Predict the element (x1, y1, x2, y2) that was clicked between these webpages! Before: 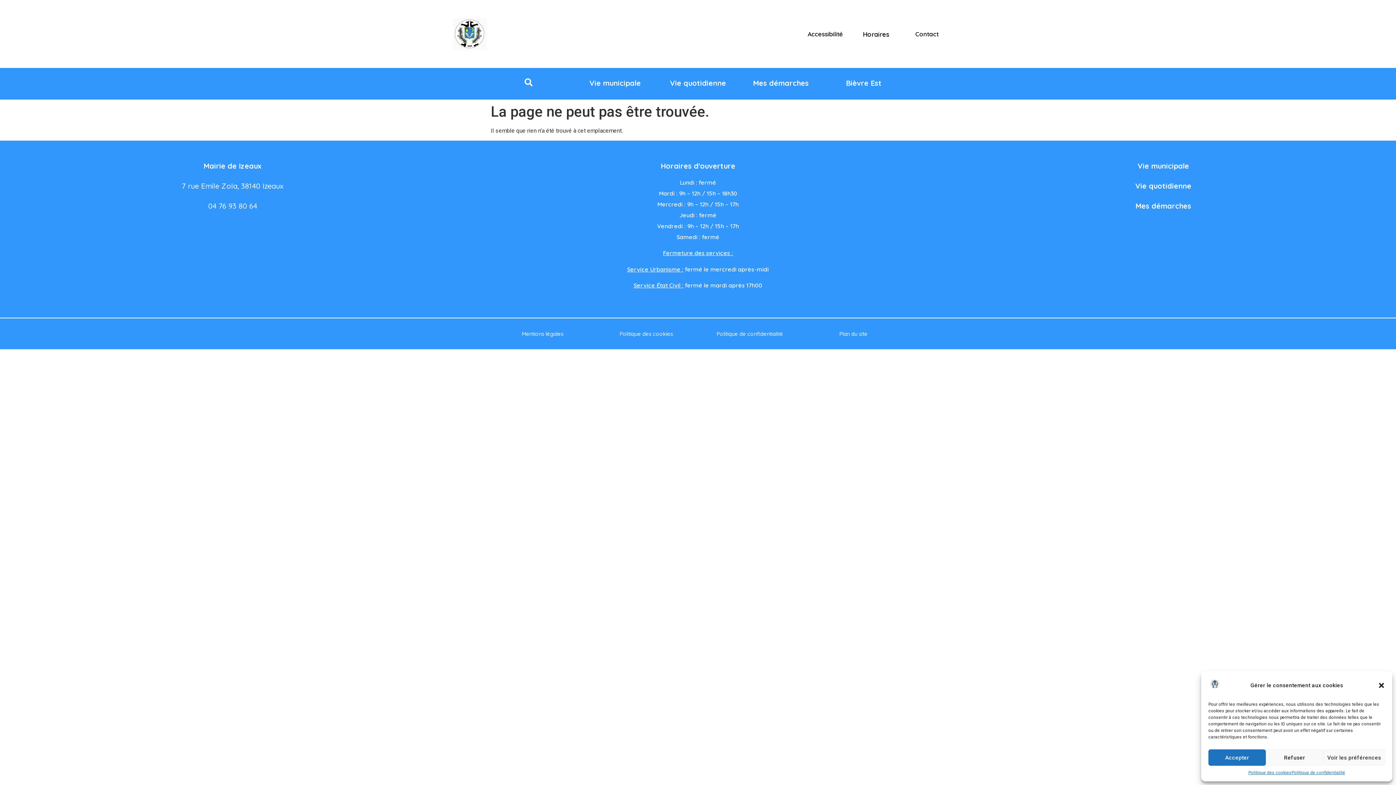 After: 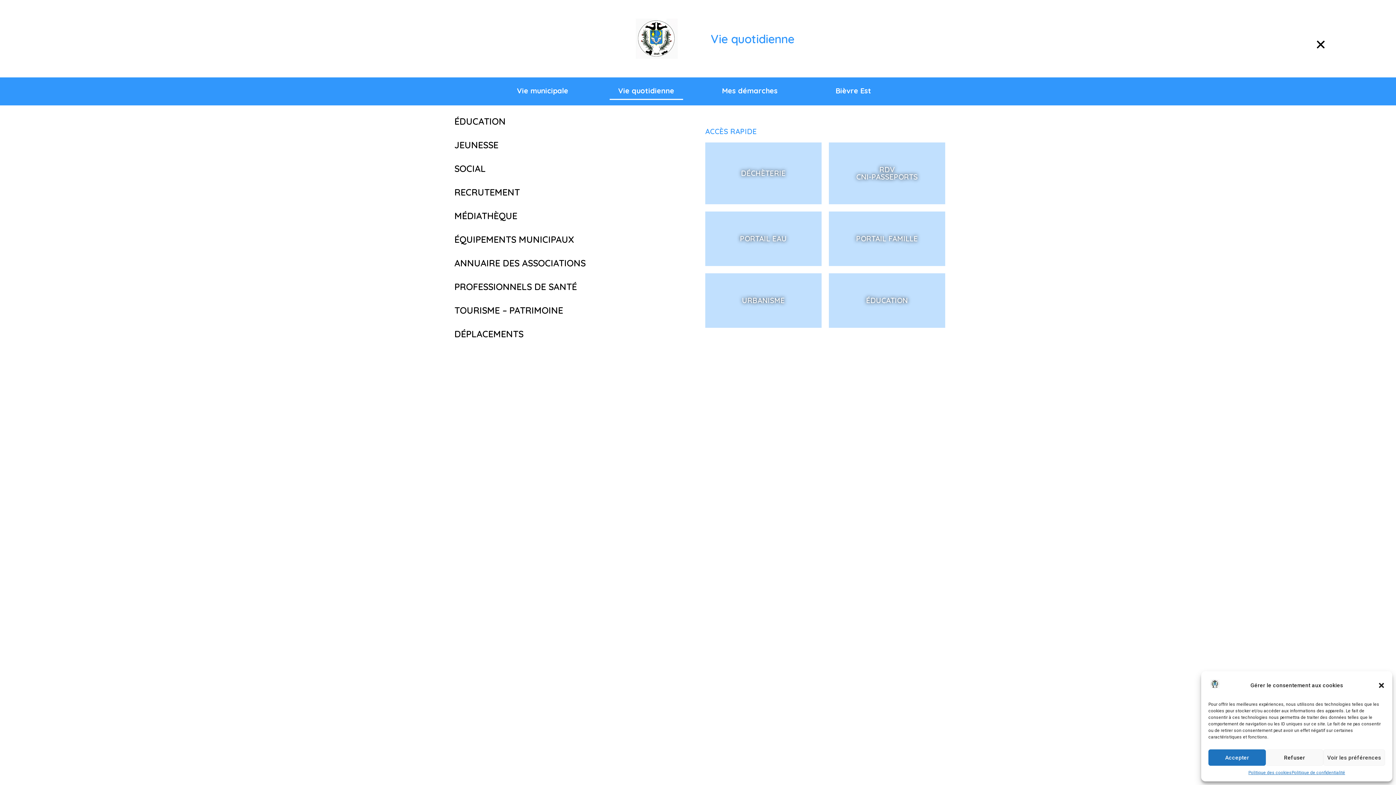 Action: bbox: (1135, 181, 1191, 190) label: Vie quotidienne